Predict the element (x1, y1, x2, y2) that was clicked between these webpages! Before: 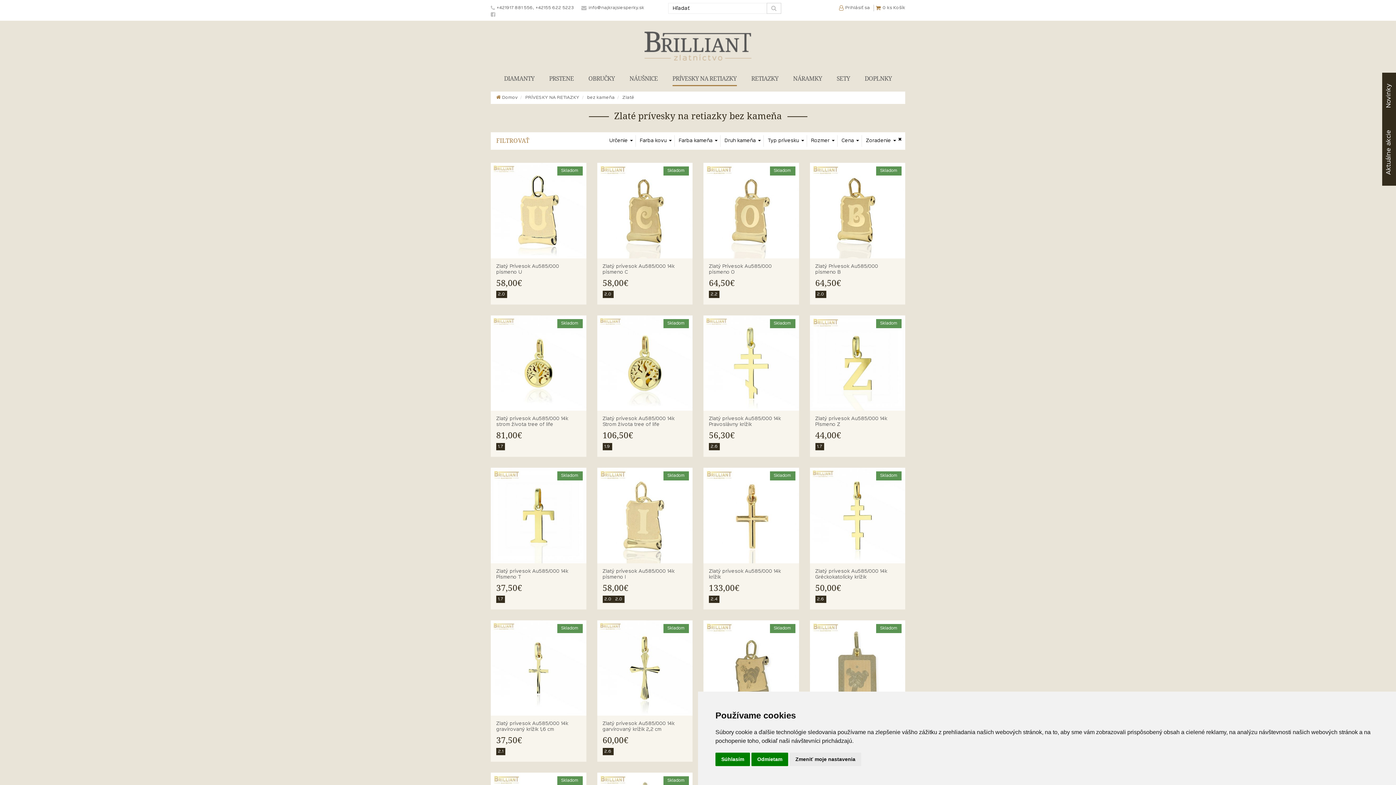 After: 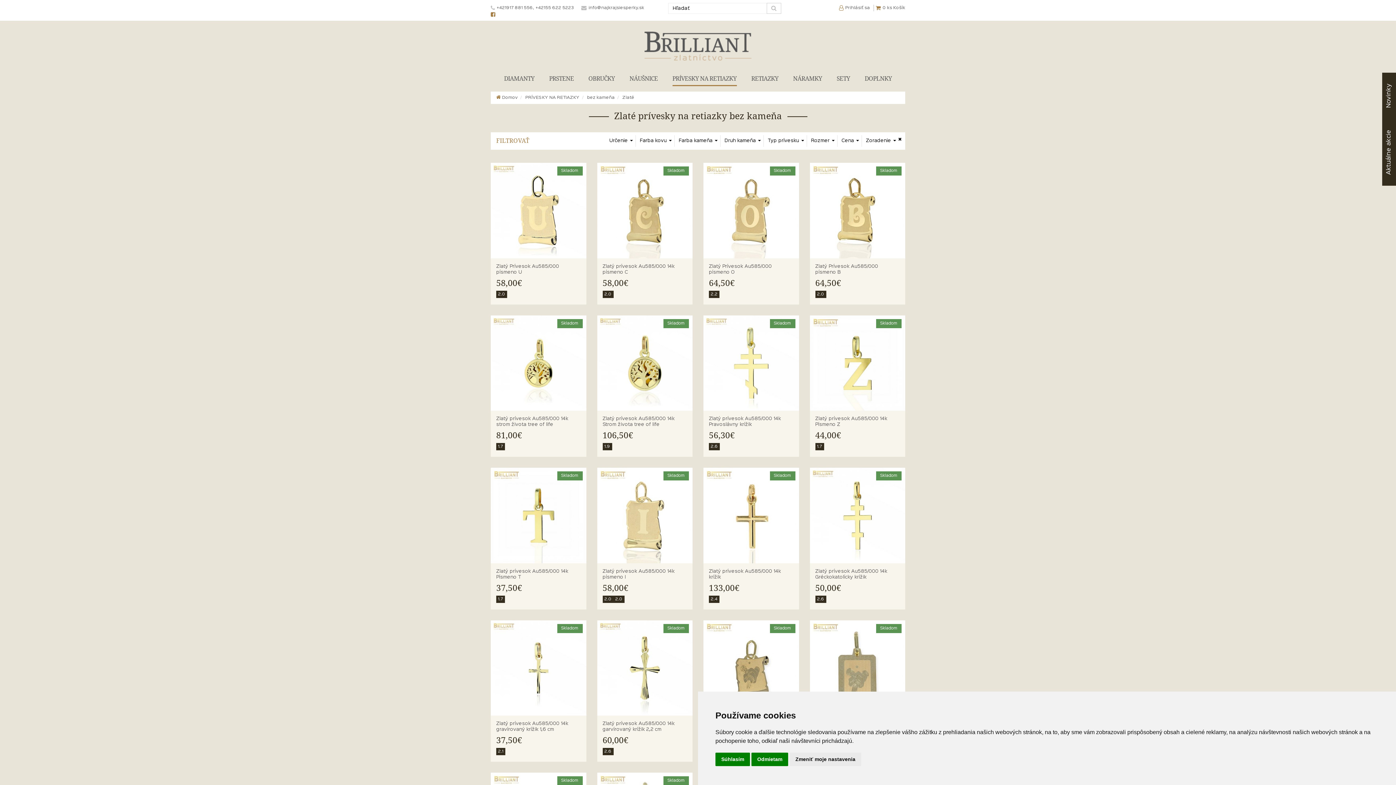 Action: bbox: (490, 12, 497, 16)